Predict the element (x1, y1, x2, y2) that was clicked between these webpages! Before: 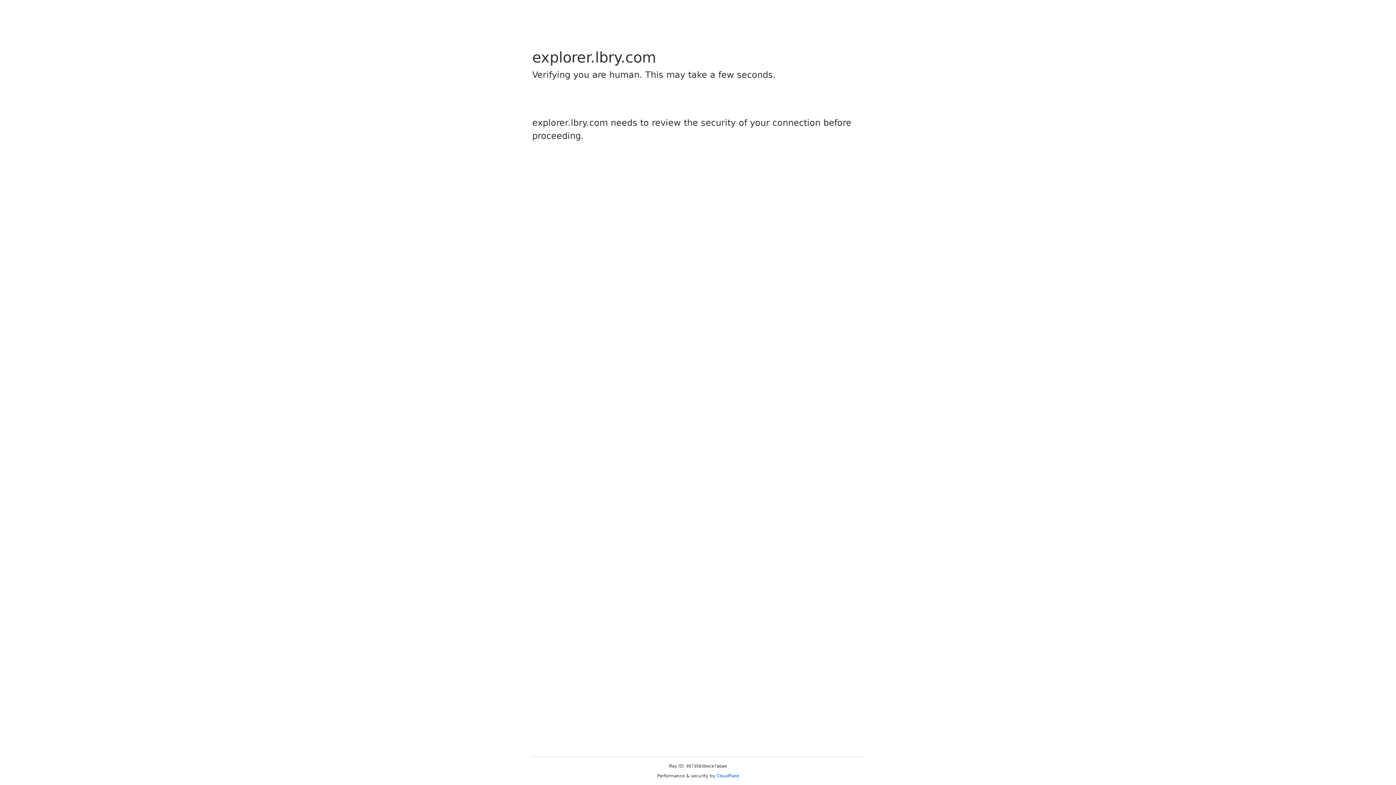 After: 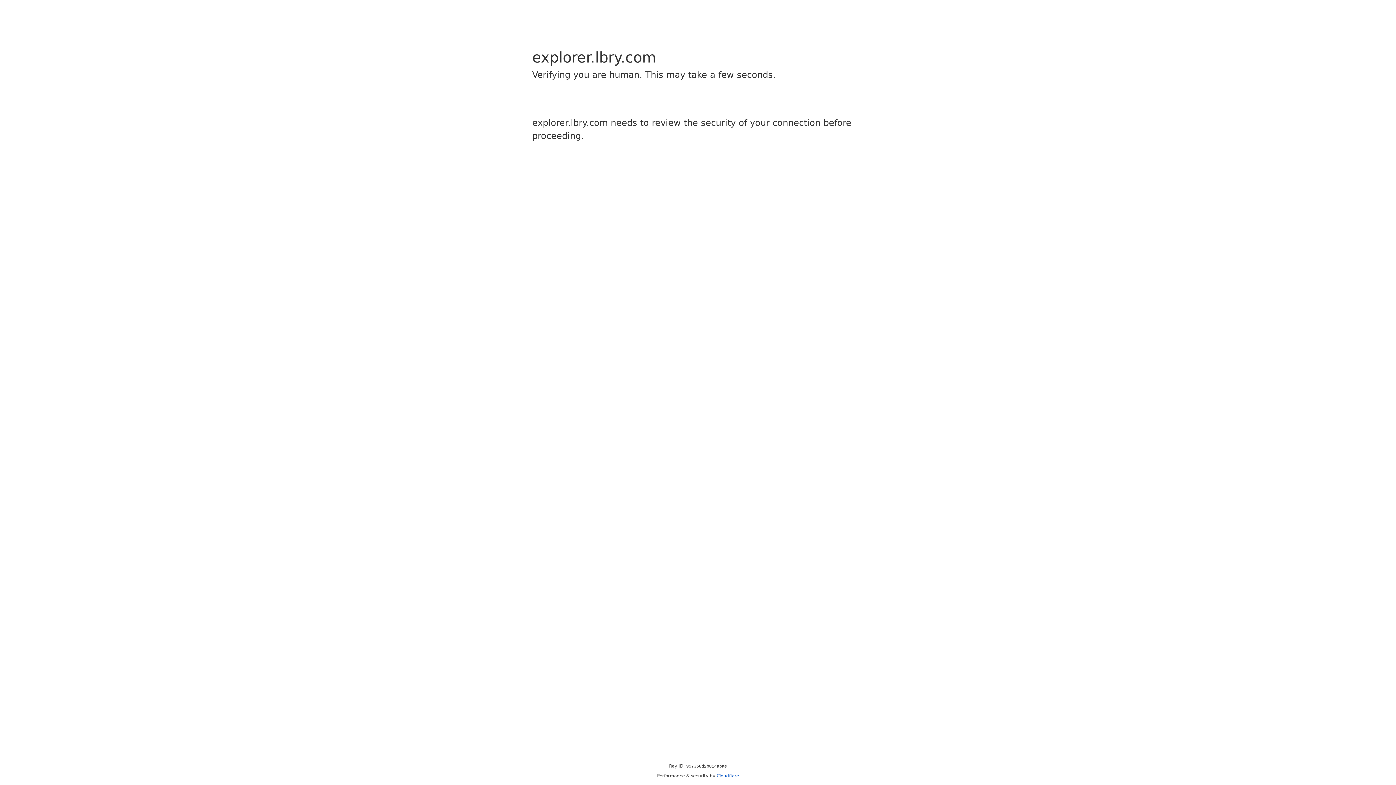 Action: bbox: (716, 773, 739, 778) label: Cloudflare